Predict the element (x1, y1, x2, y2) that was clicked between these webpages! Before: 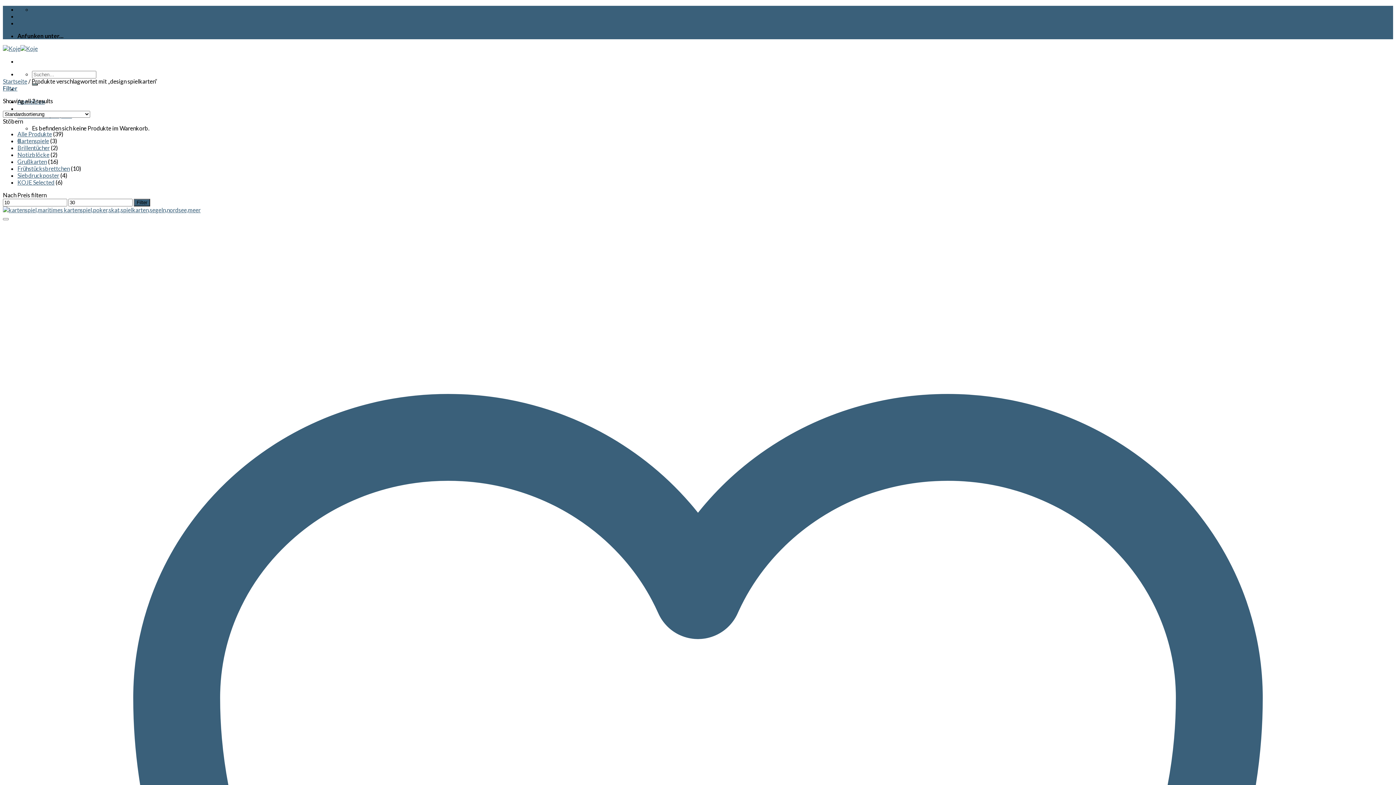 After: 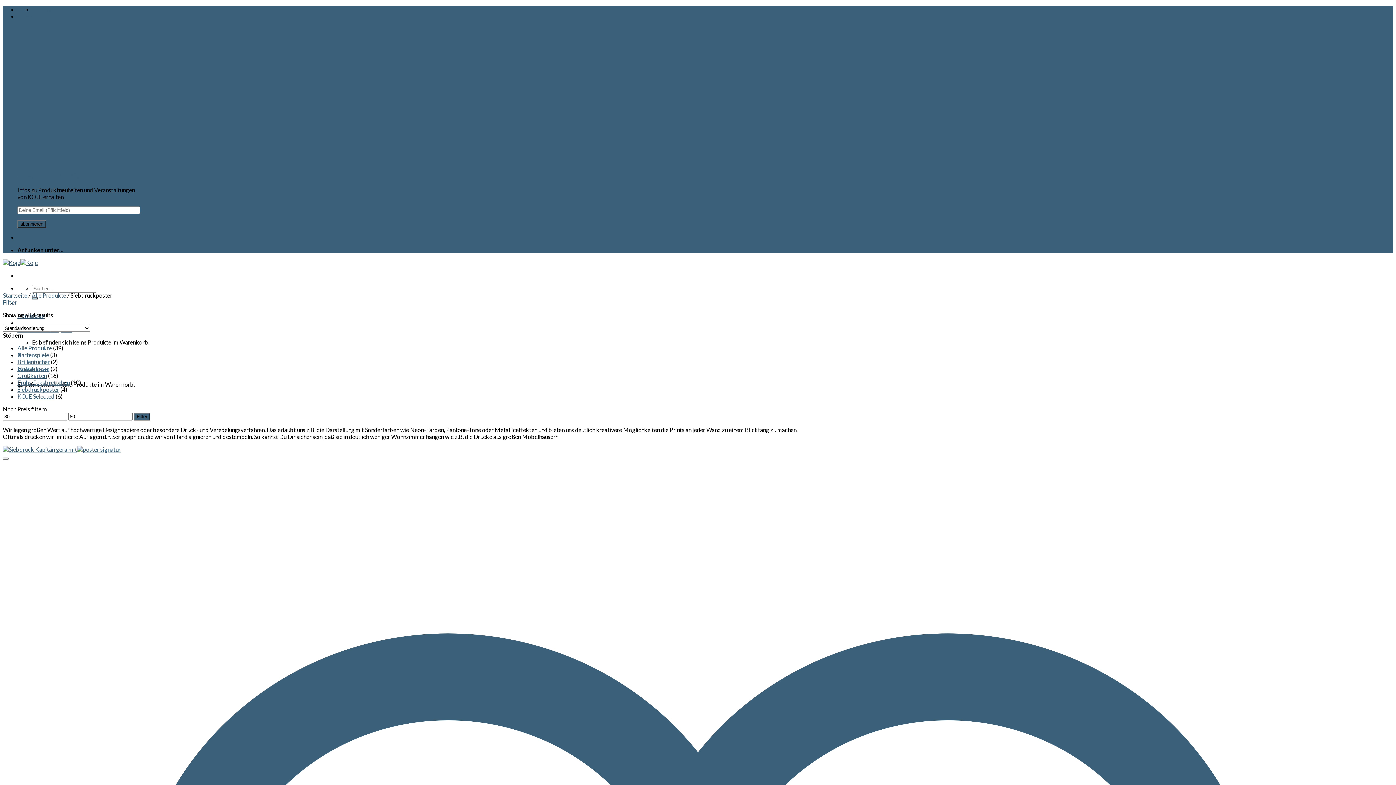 Action: label: Siebdruckposter bbox: (17, 172, 59, 178)